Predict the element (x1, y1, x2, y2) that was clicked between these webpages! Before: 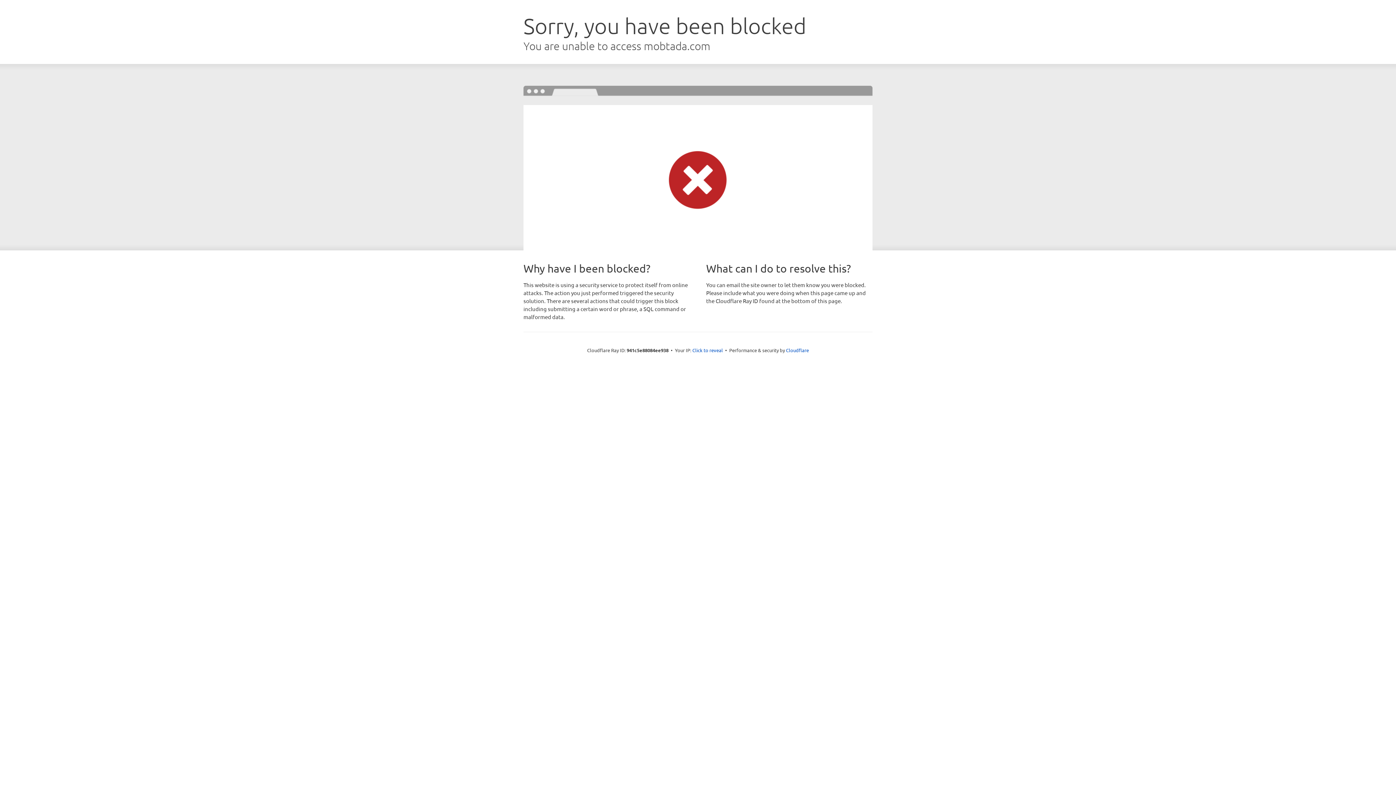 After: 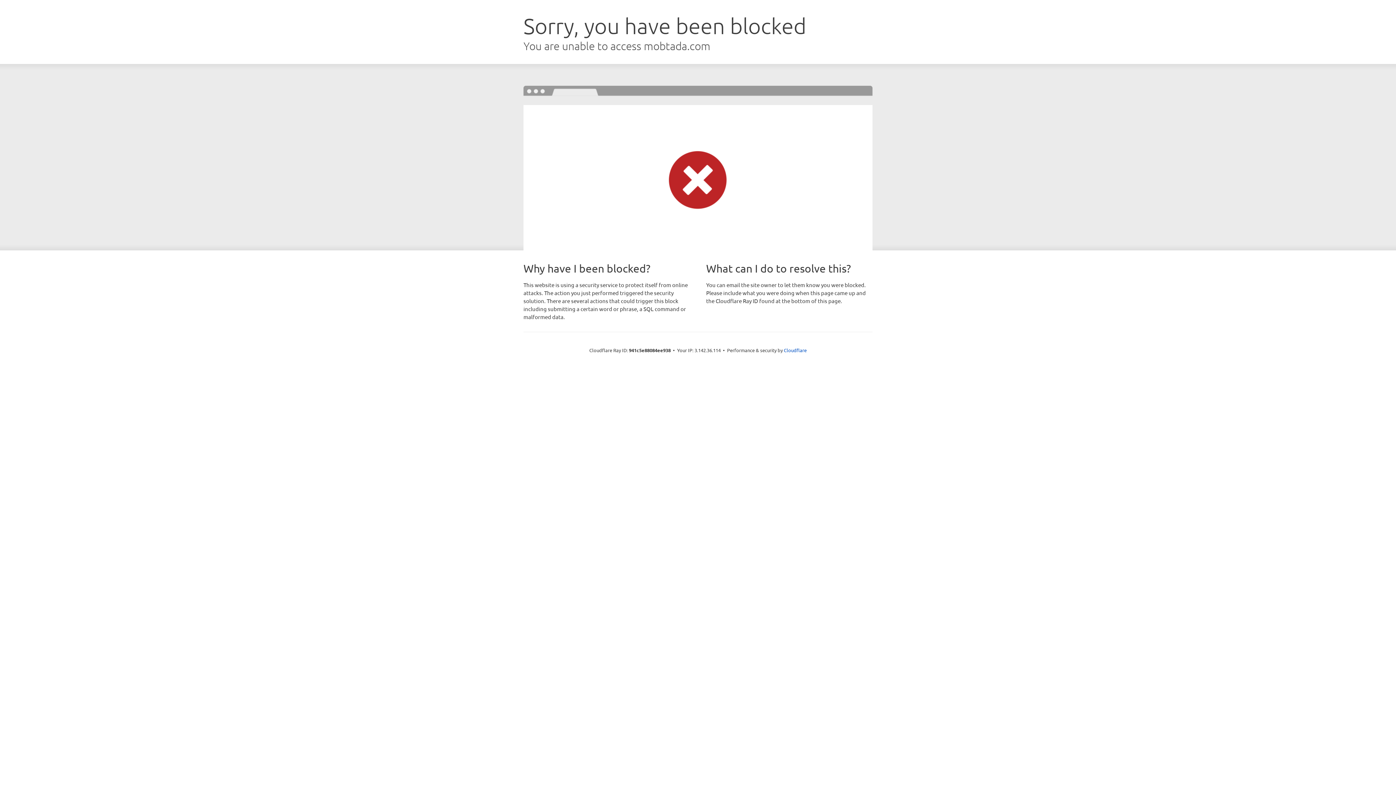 Action: bbox: (692, 346, 723, 353) label: Click to reveal